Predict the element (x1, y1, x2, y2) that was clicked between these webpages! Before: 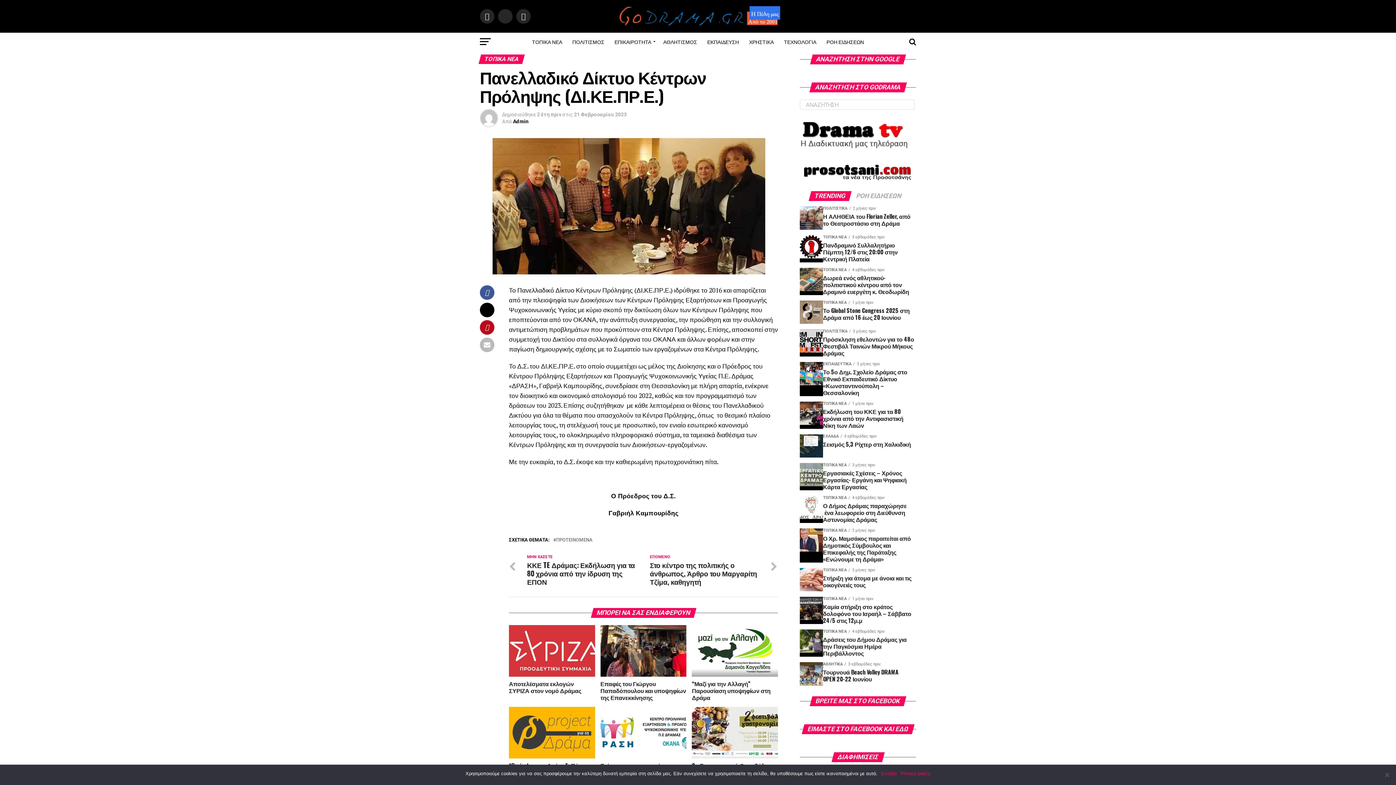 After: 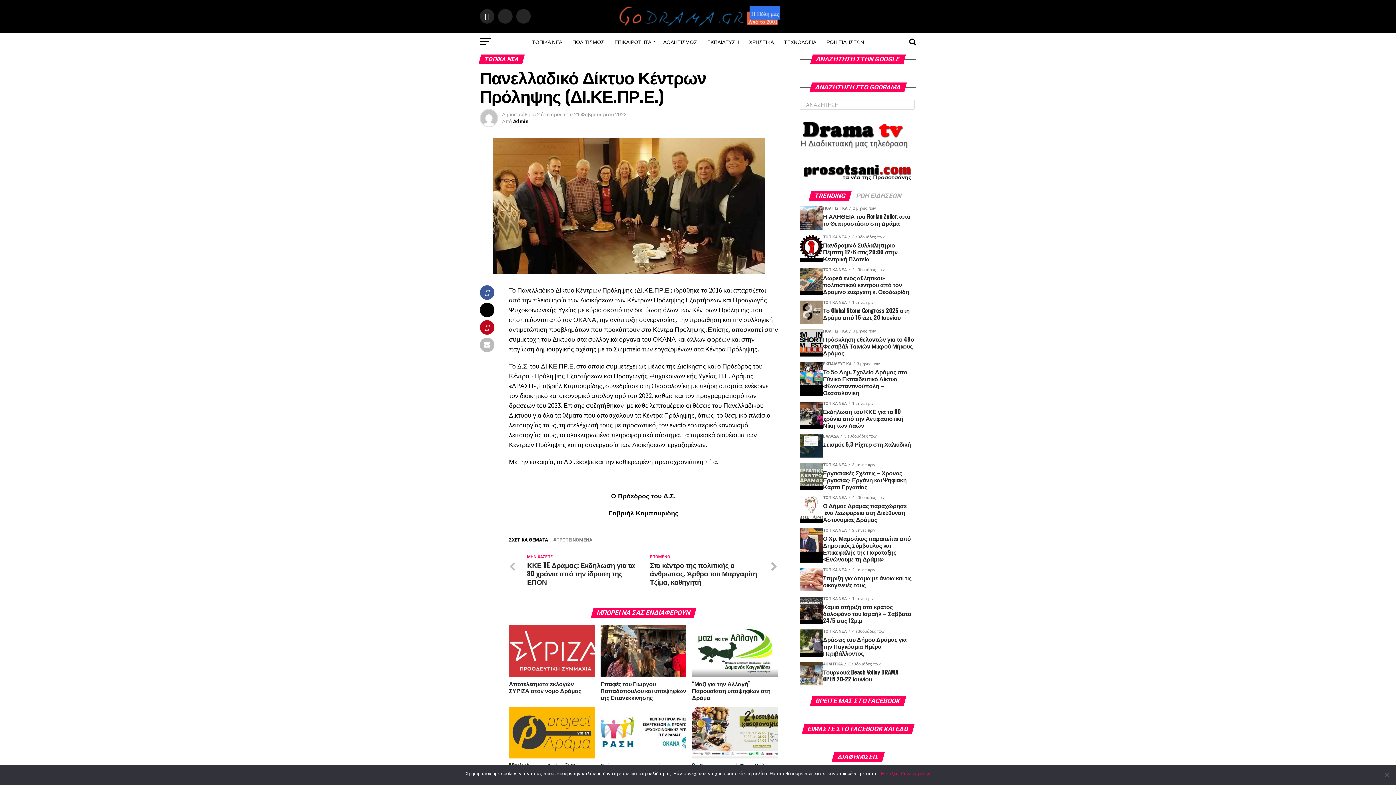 Action: bbox: (800, 164, 916, 180)